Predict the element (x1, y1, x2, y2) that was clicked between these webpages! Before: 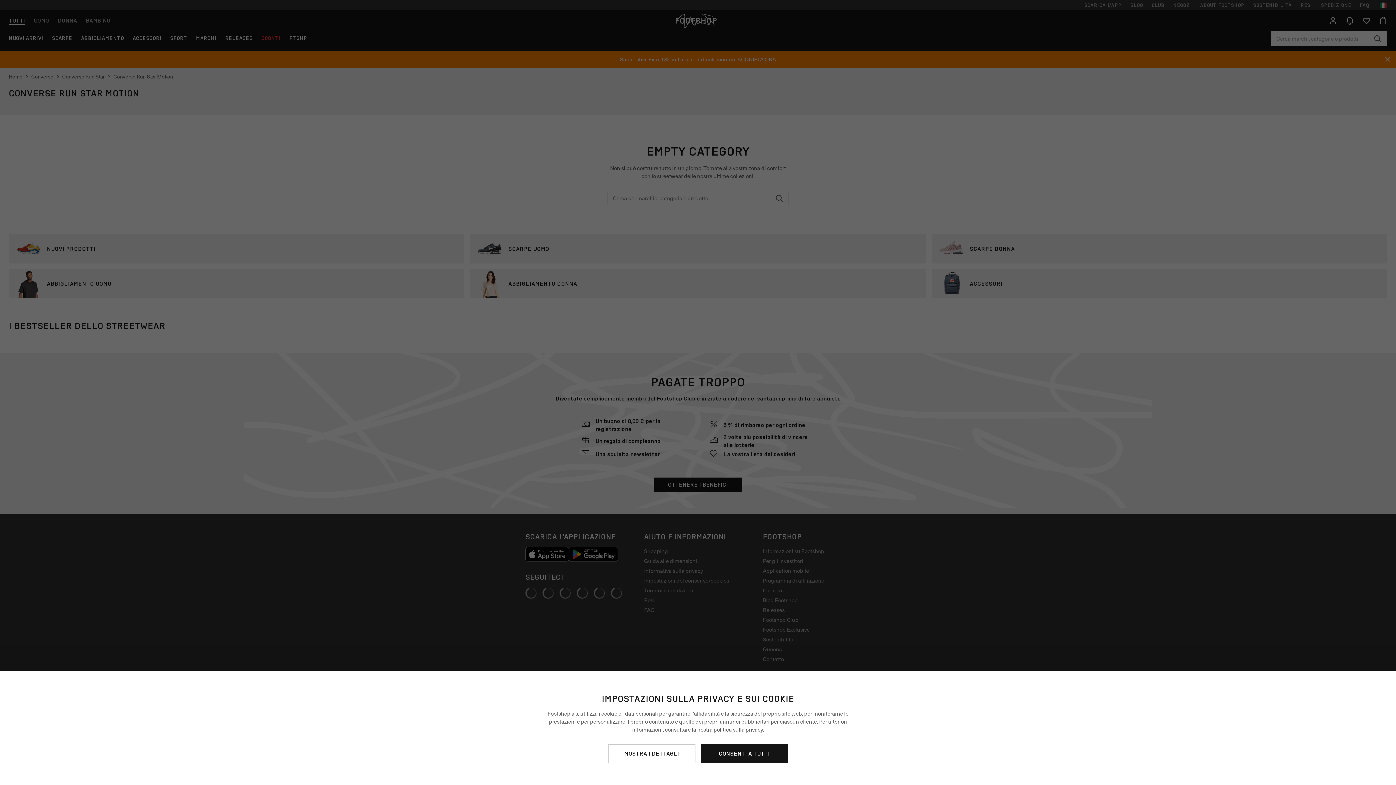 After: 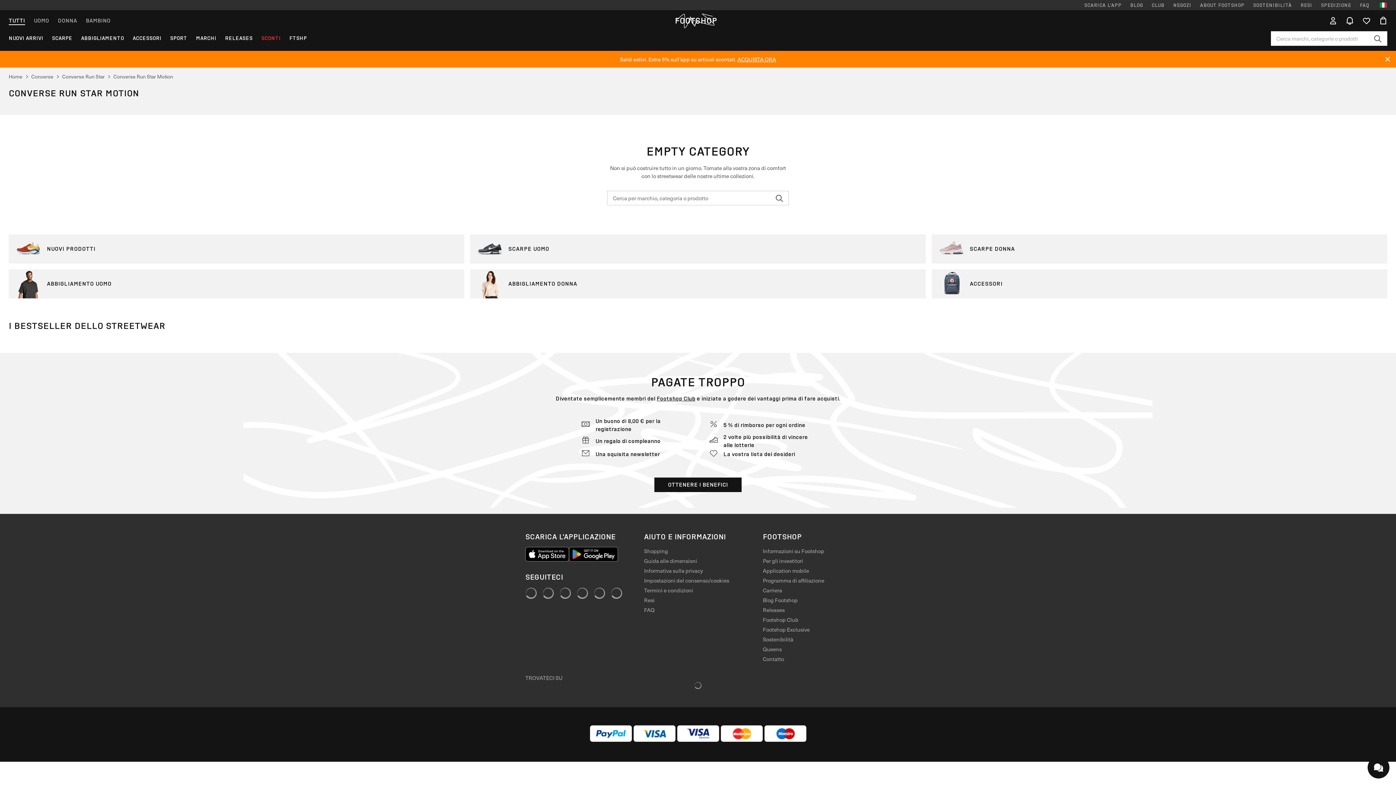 Action: bbox: (700, 744, 788, 763) label: CONSENTI A TUTTI